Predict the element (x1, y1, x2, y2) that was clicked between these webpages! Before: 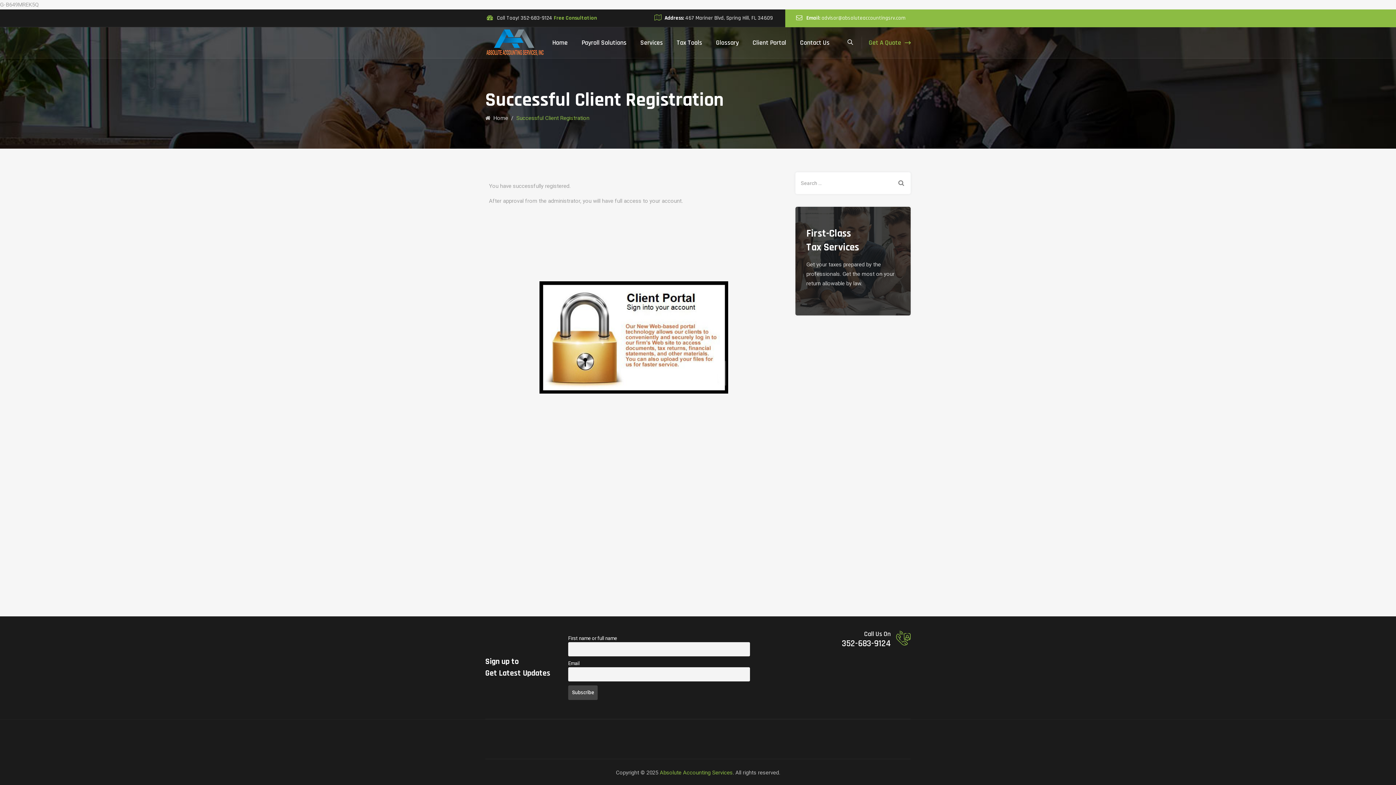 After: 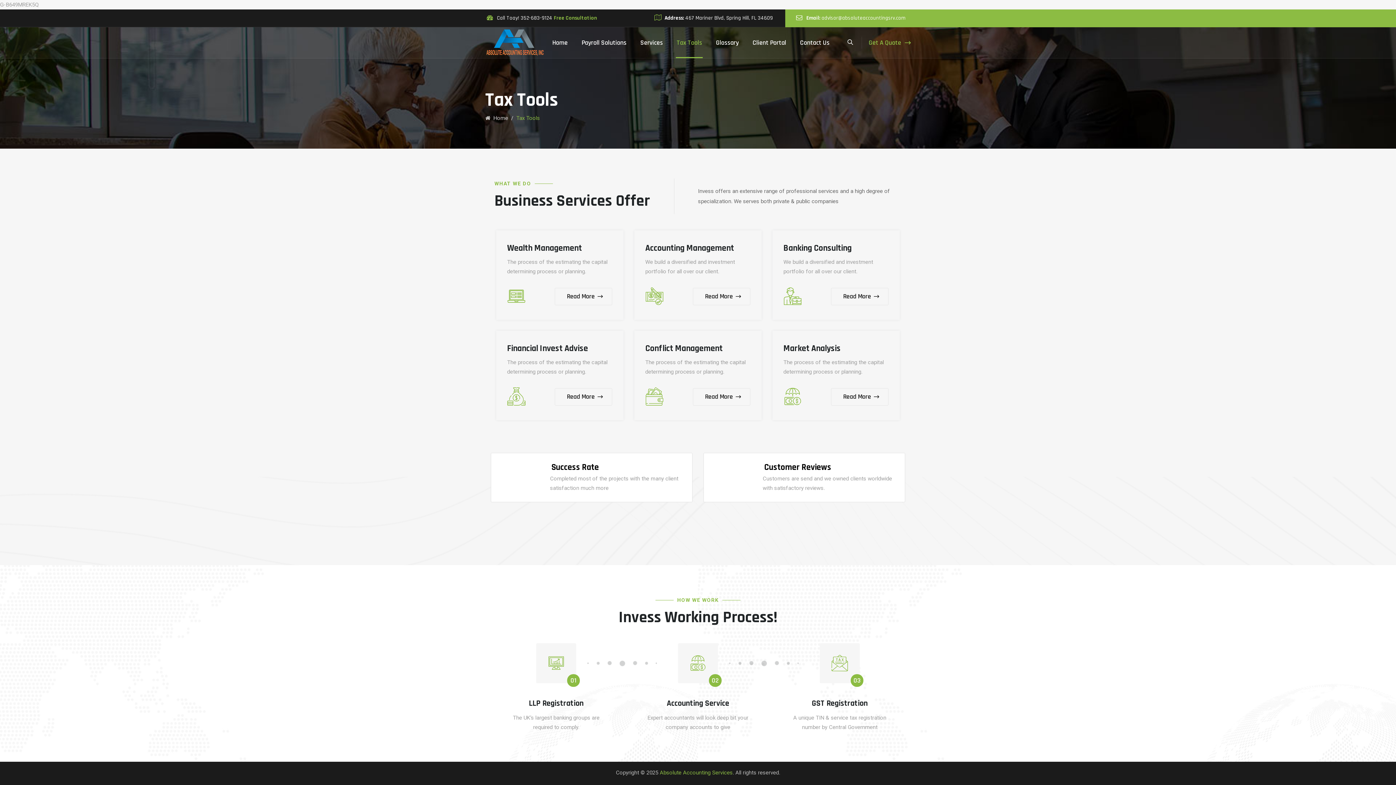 Action: bbox: (670, 27, 708, 58) label: Tax Tools